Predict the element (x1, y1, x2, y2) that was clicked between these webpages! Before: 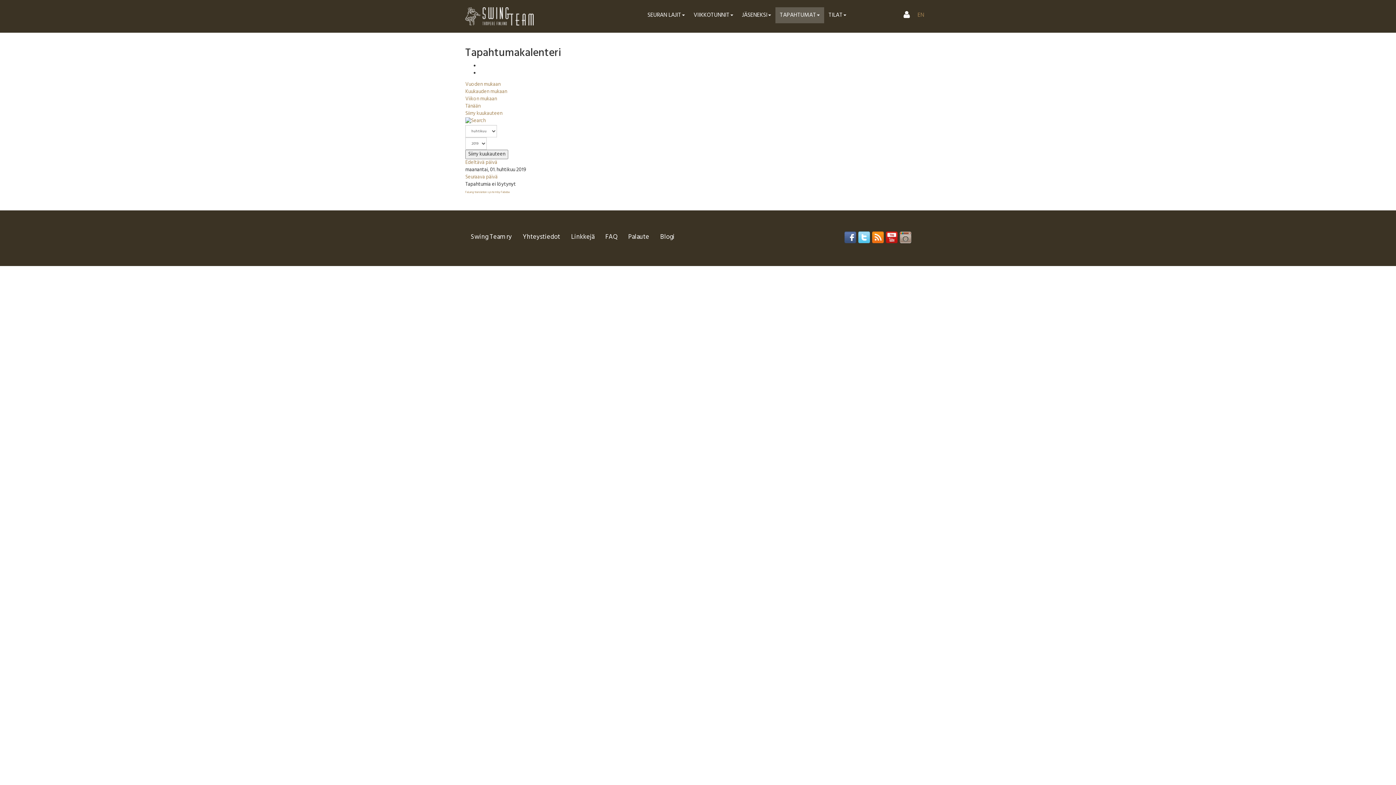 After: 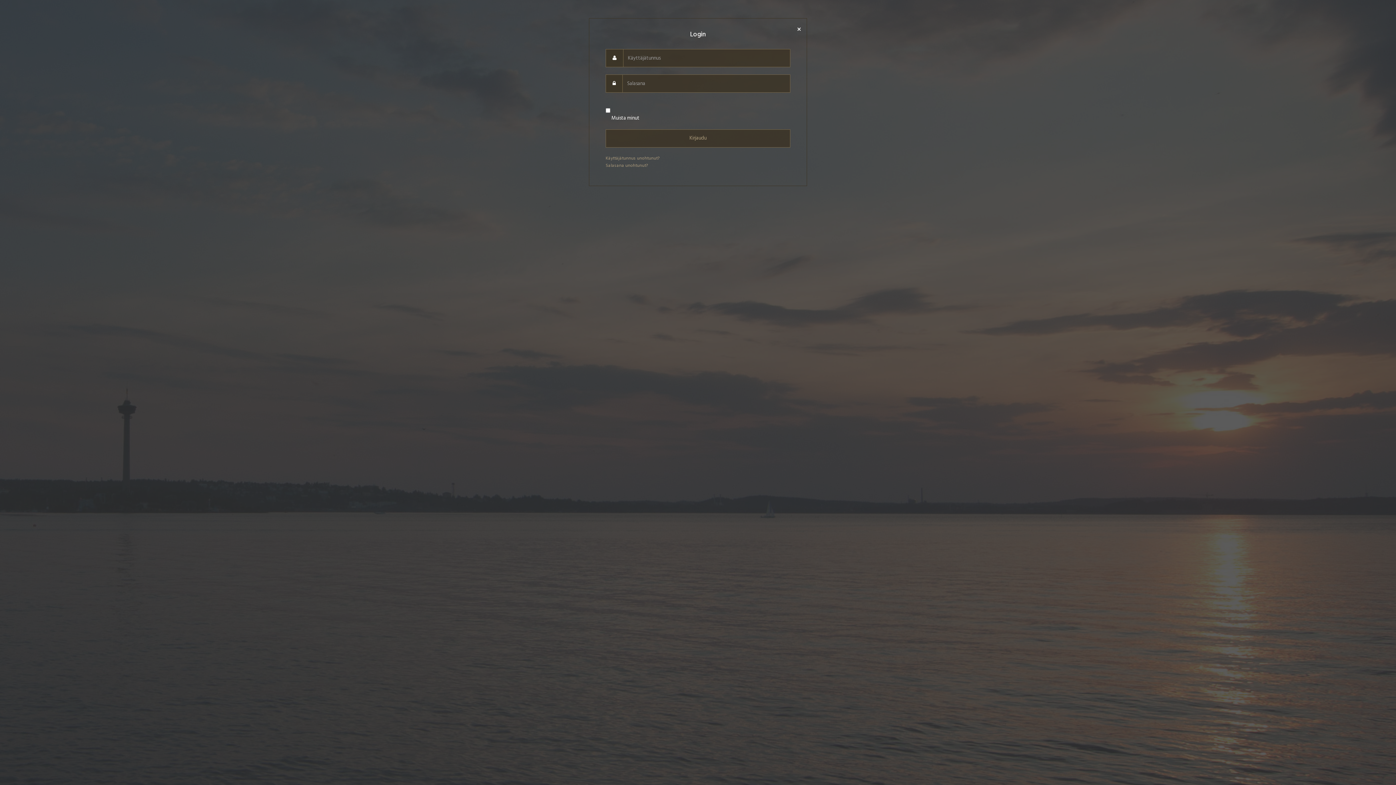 Action: bbox: (899, 7, 914, 21)